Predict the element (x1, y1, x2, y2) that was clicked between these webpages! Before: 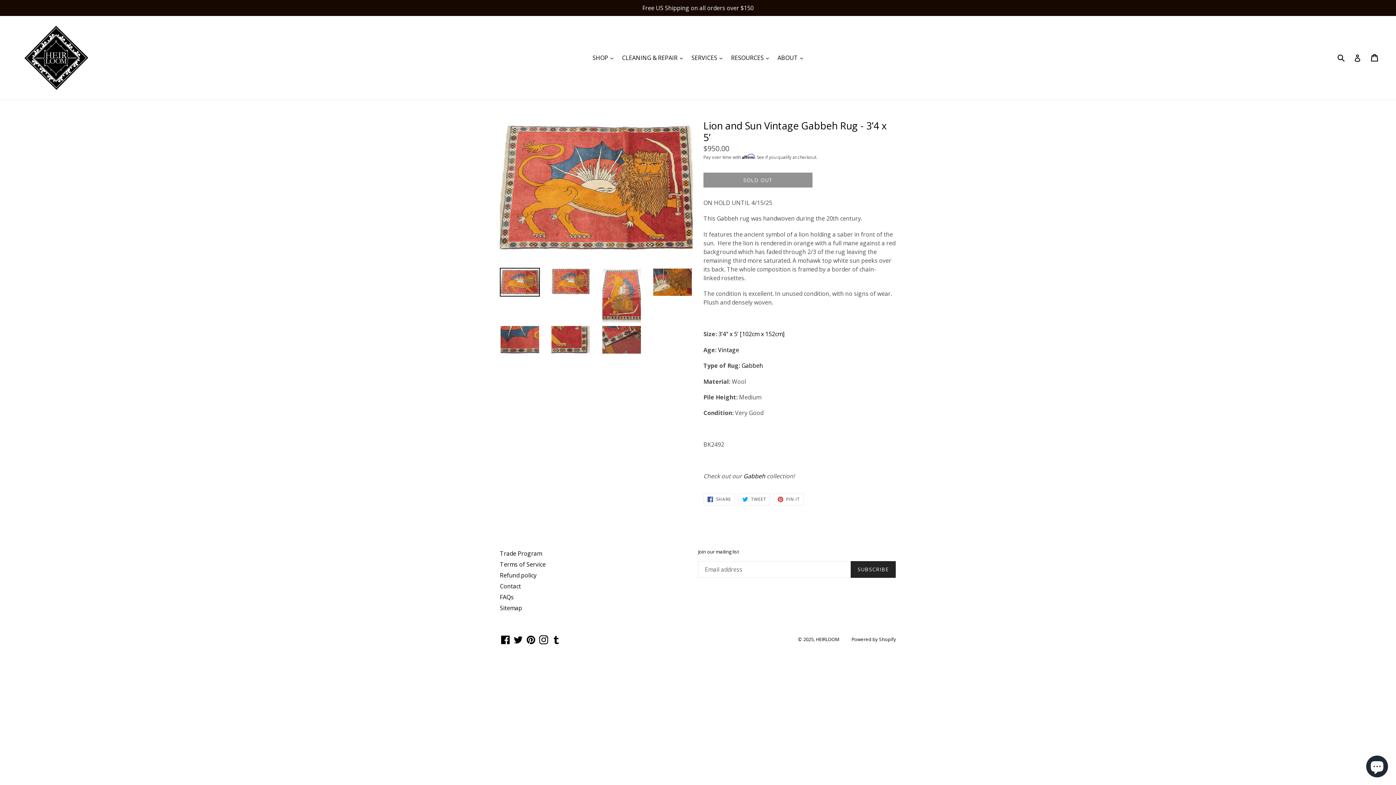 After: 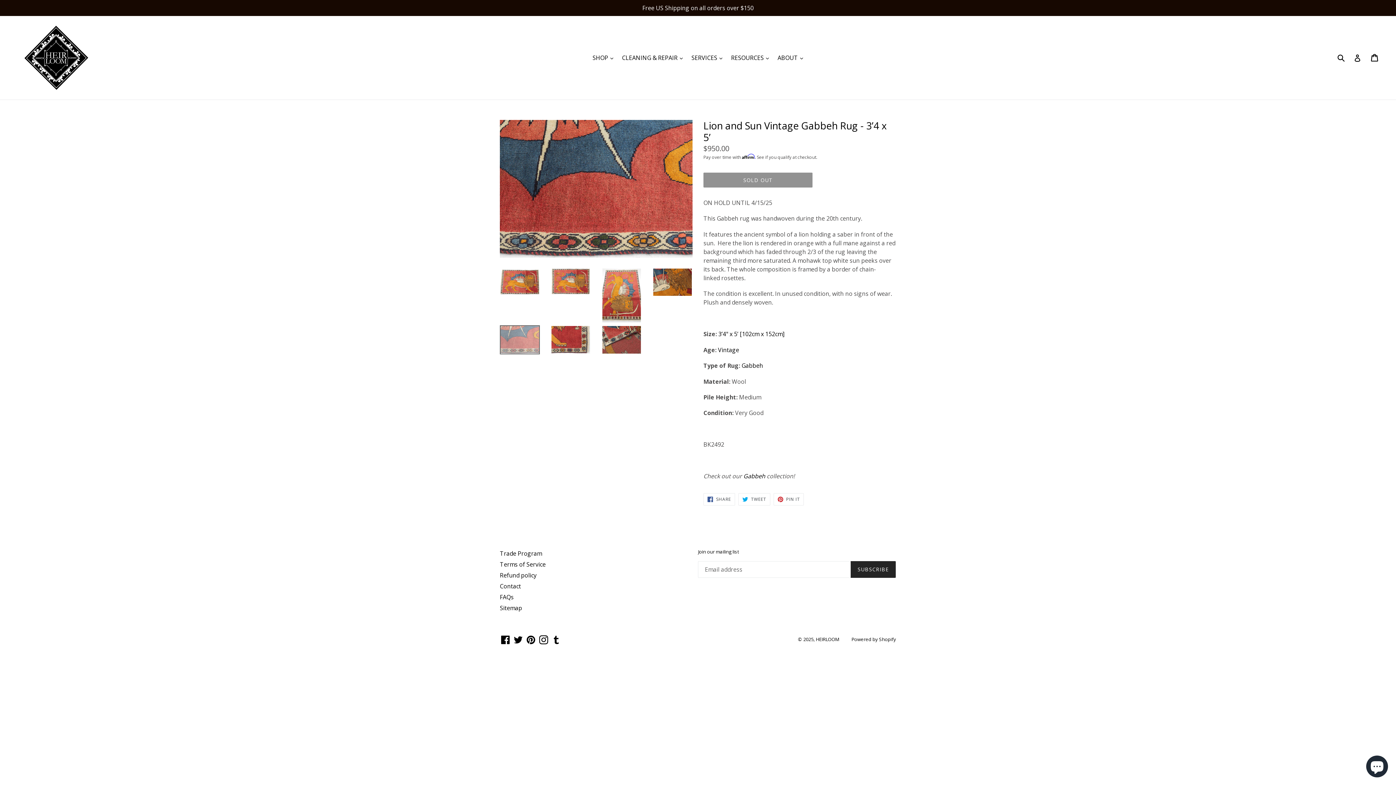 Action: bbox: (500, 325, 540, 354)